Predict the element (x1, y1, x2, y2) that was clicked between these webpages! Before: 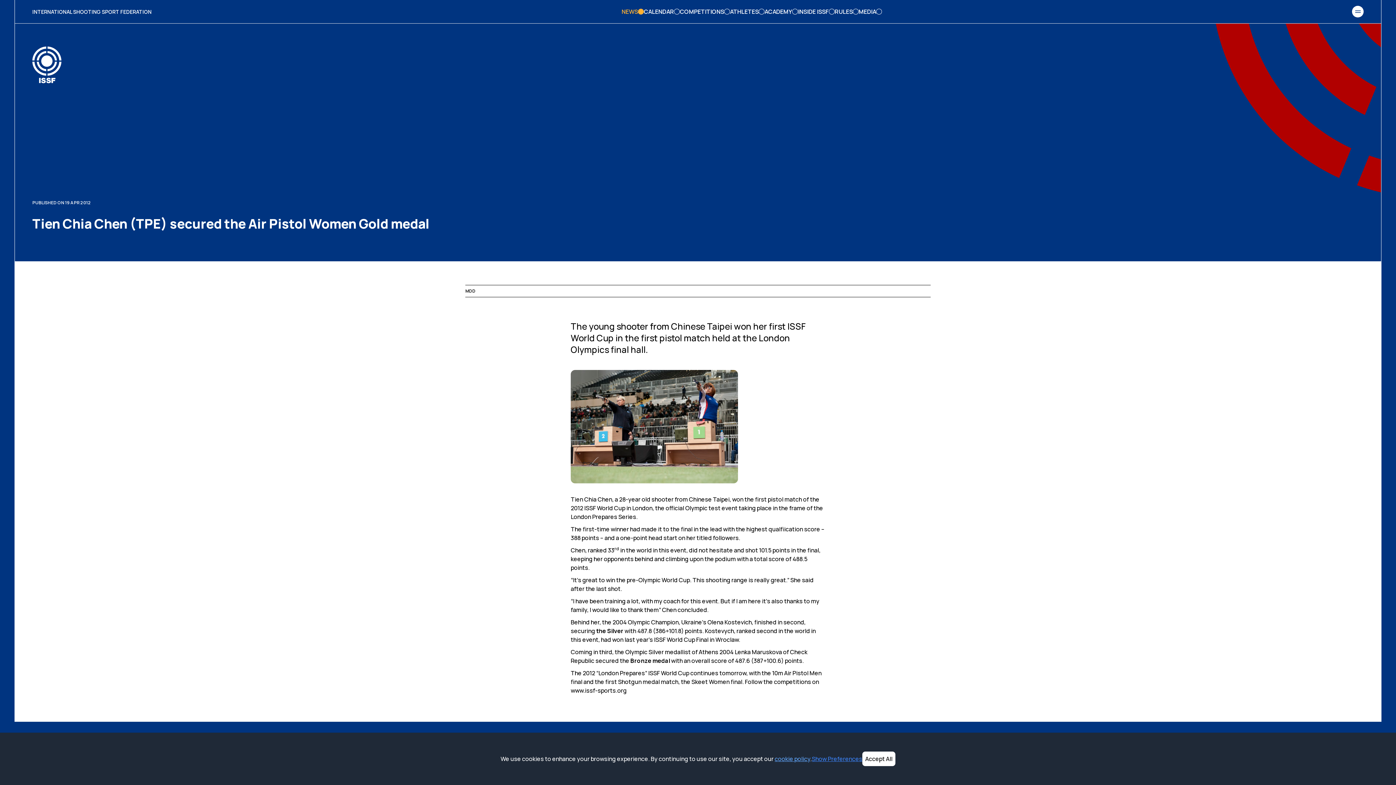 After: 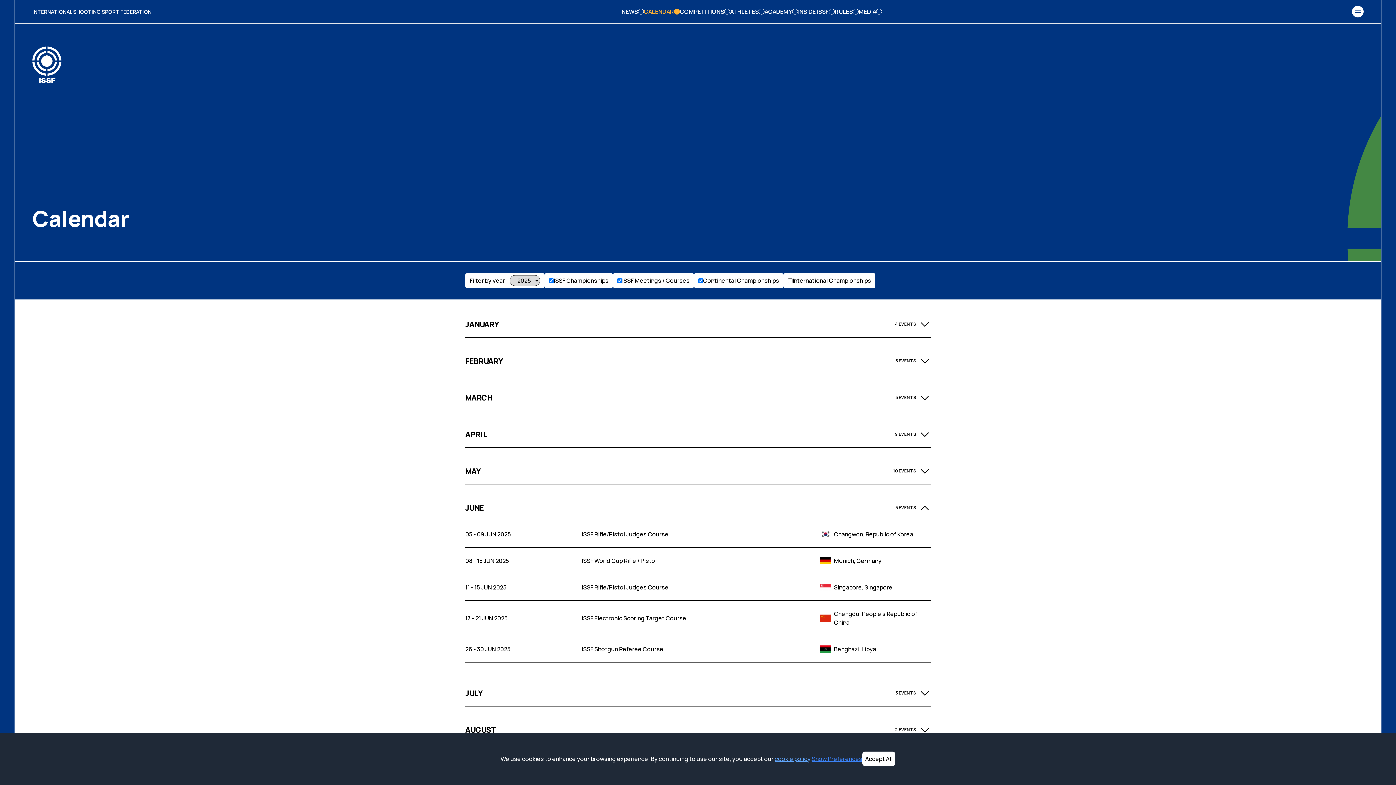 Action: label: CALENDAR bbox: (644, 7, 680, 16)